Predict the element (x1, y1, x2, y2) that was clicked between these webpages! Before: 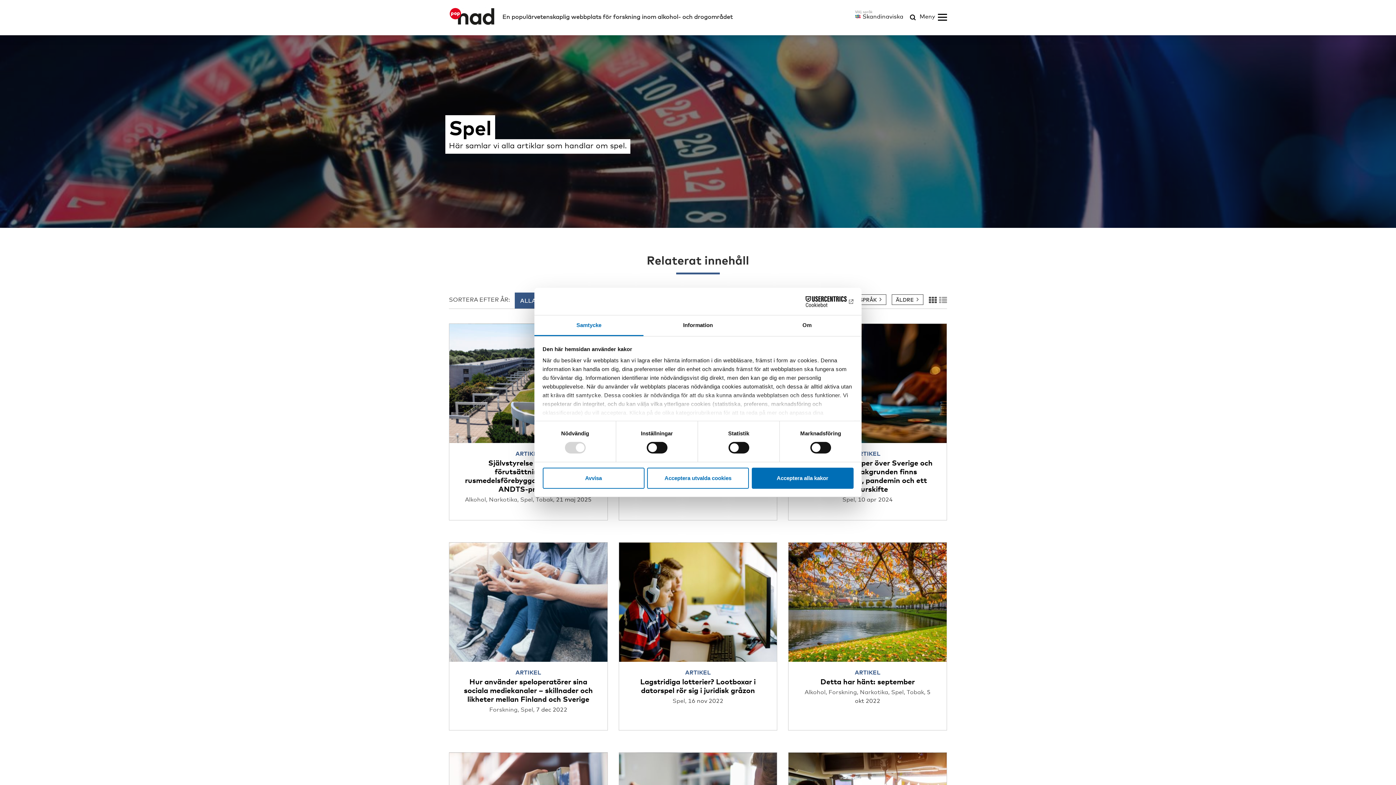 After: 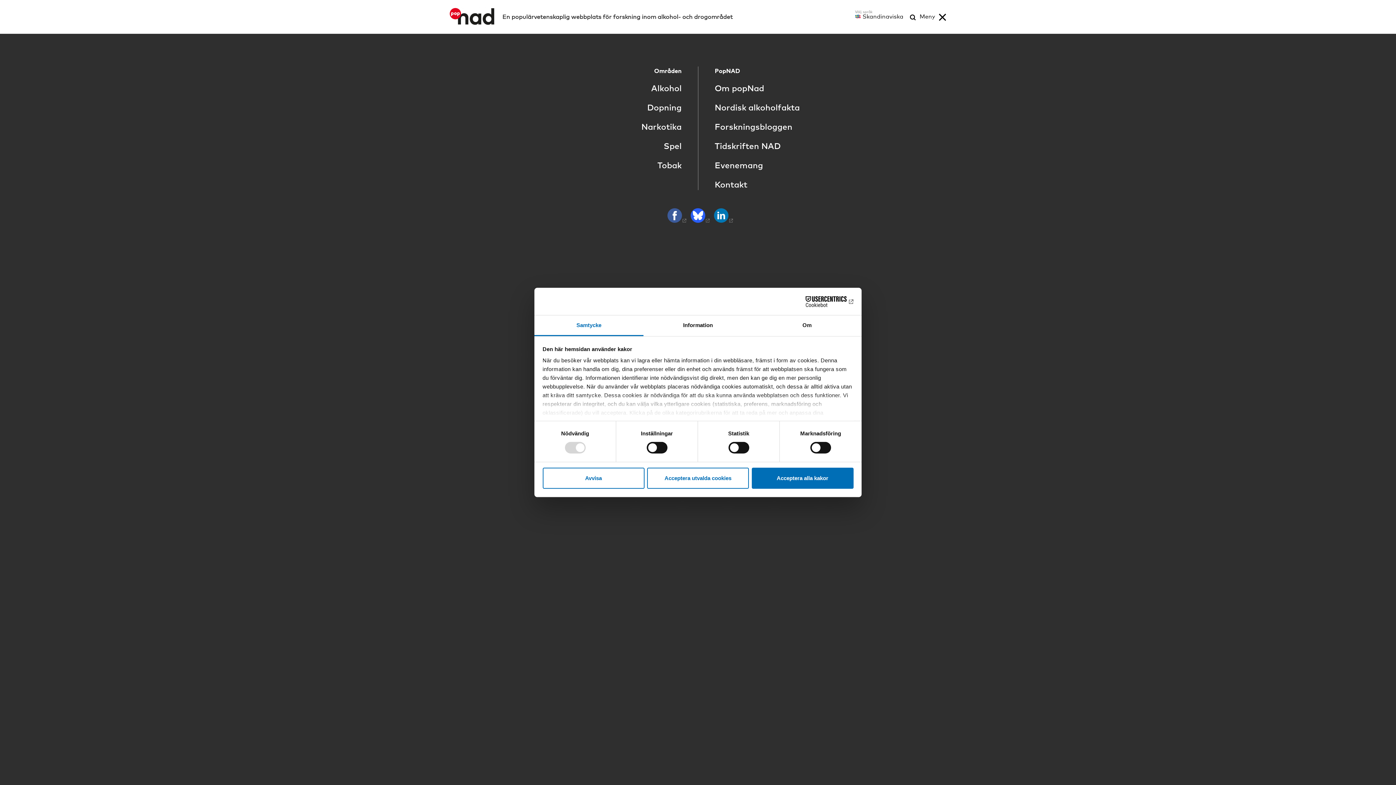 Action: bbox: (938, 13, 947, 21) label: Meny